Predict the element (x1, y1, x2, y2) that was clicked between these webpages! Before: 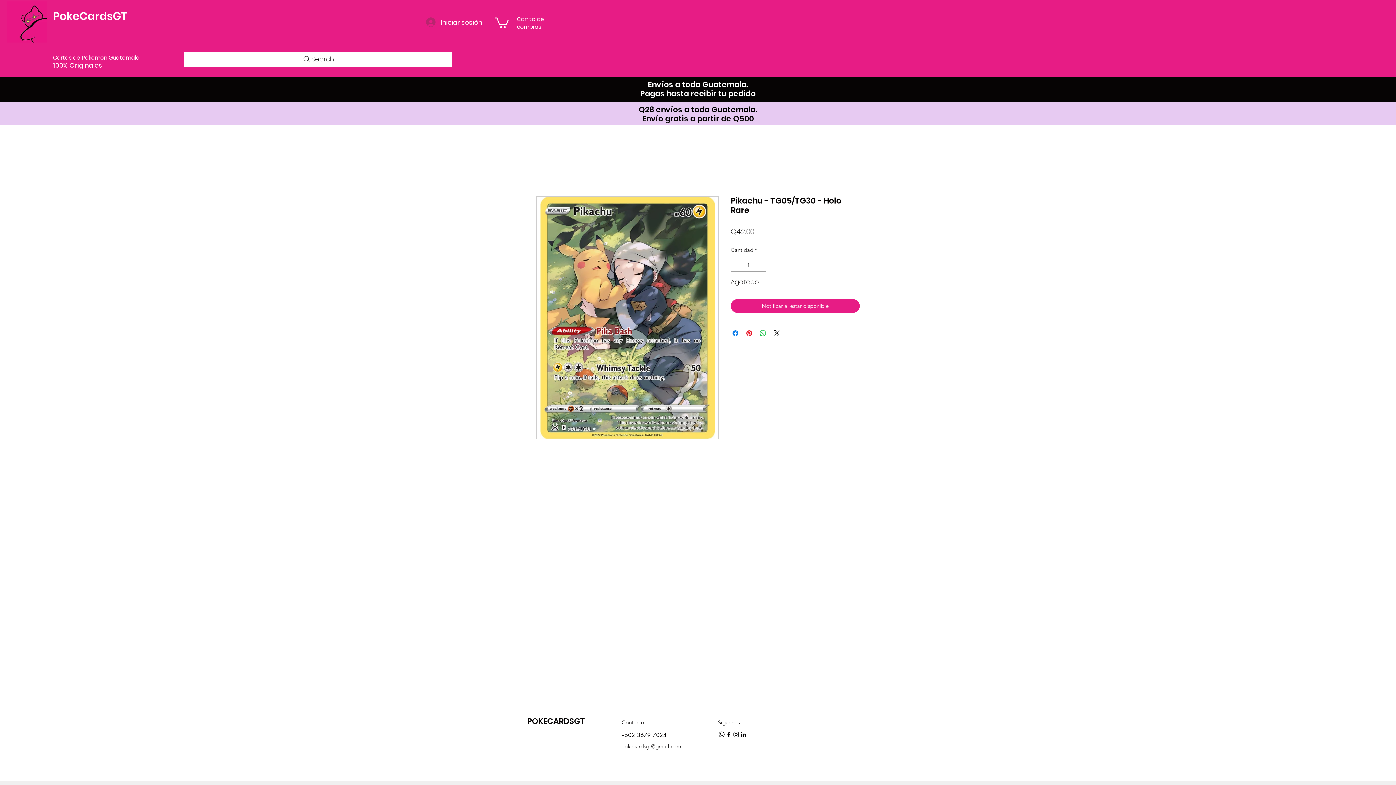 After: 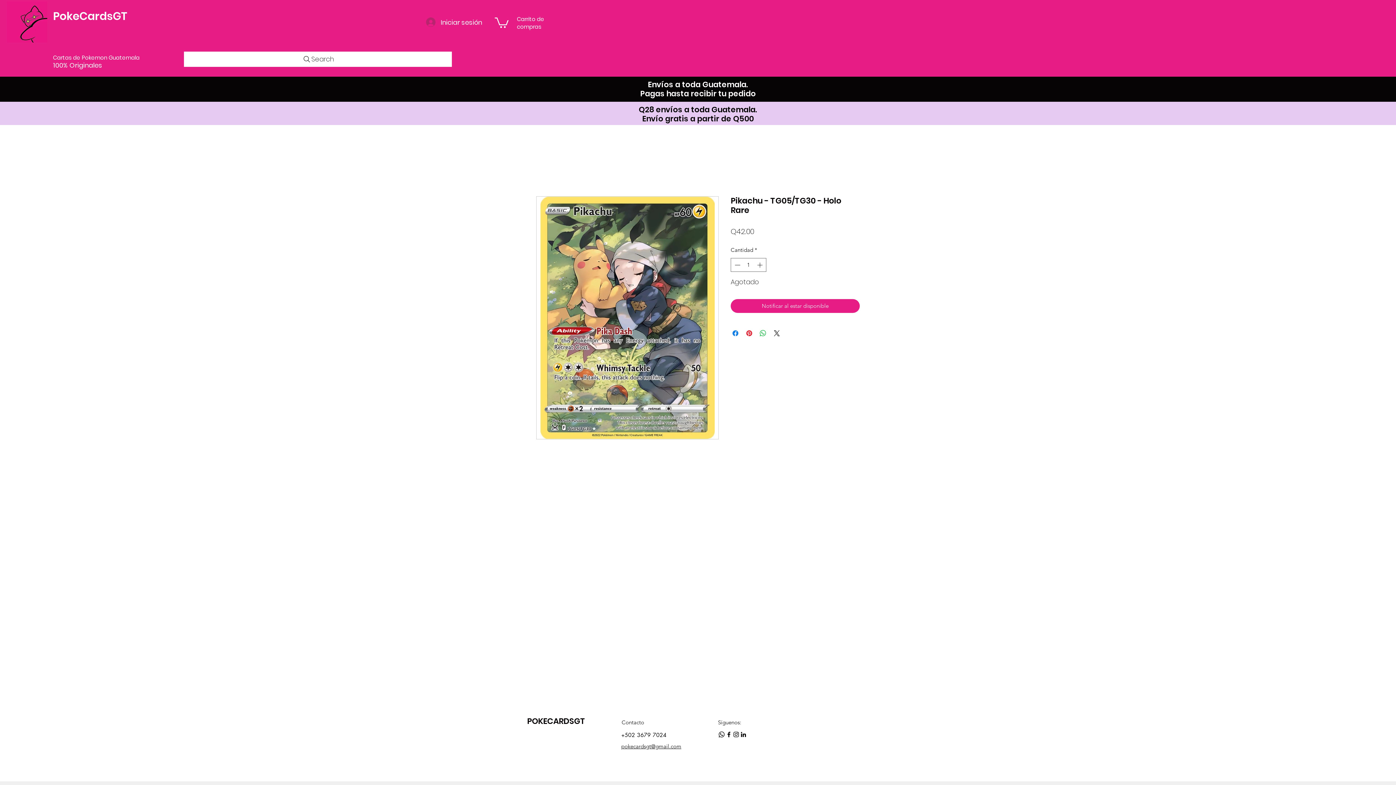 Action: label: Whatsapp   bbox: (718, 731, 725, 738)